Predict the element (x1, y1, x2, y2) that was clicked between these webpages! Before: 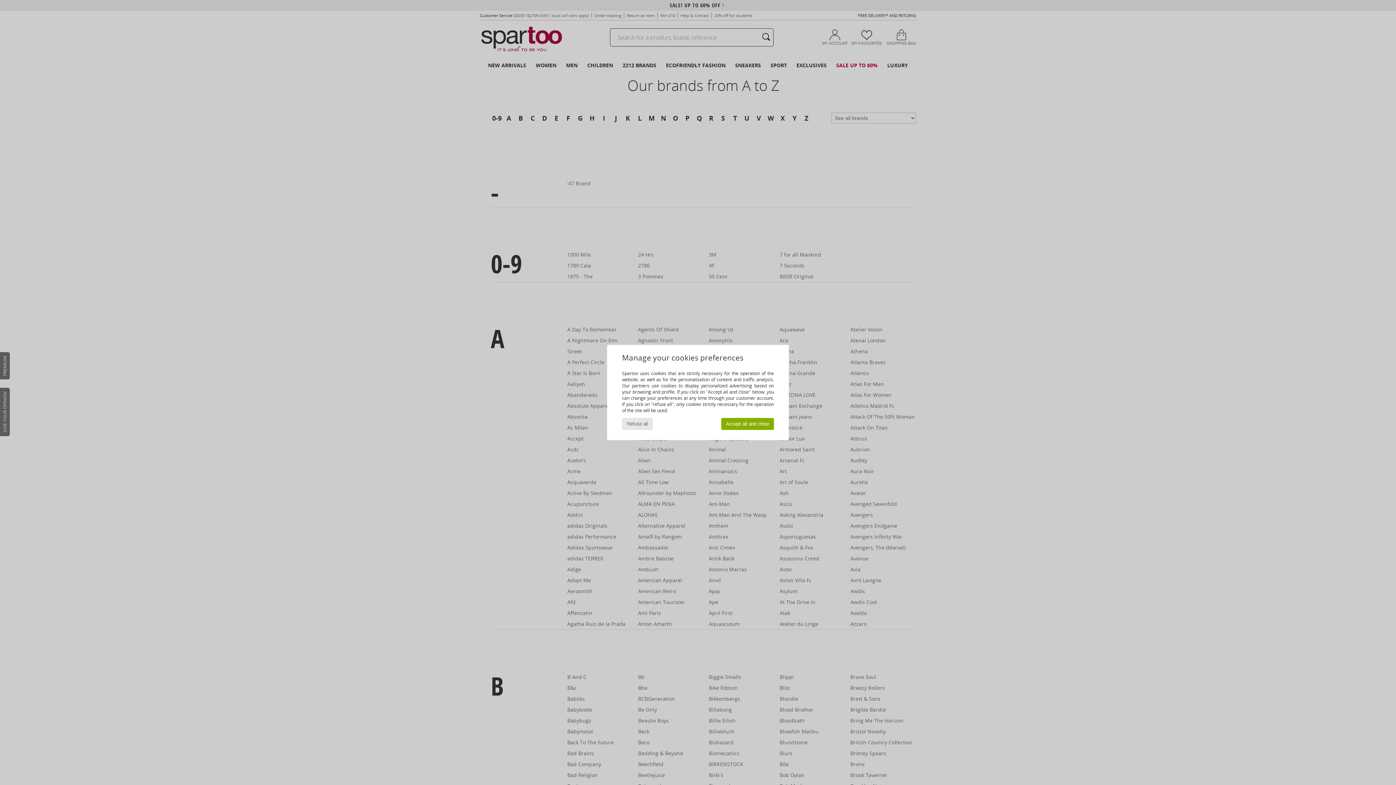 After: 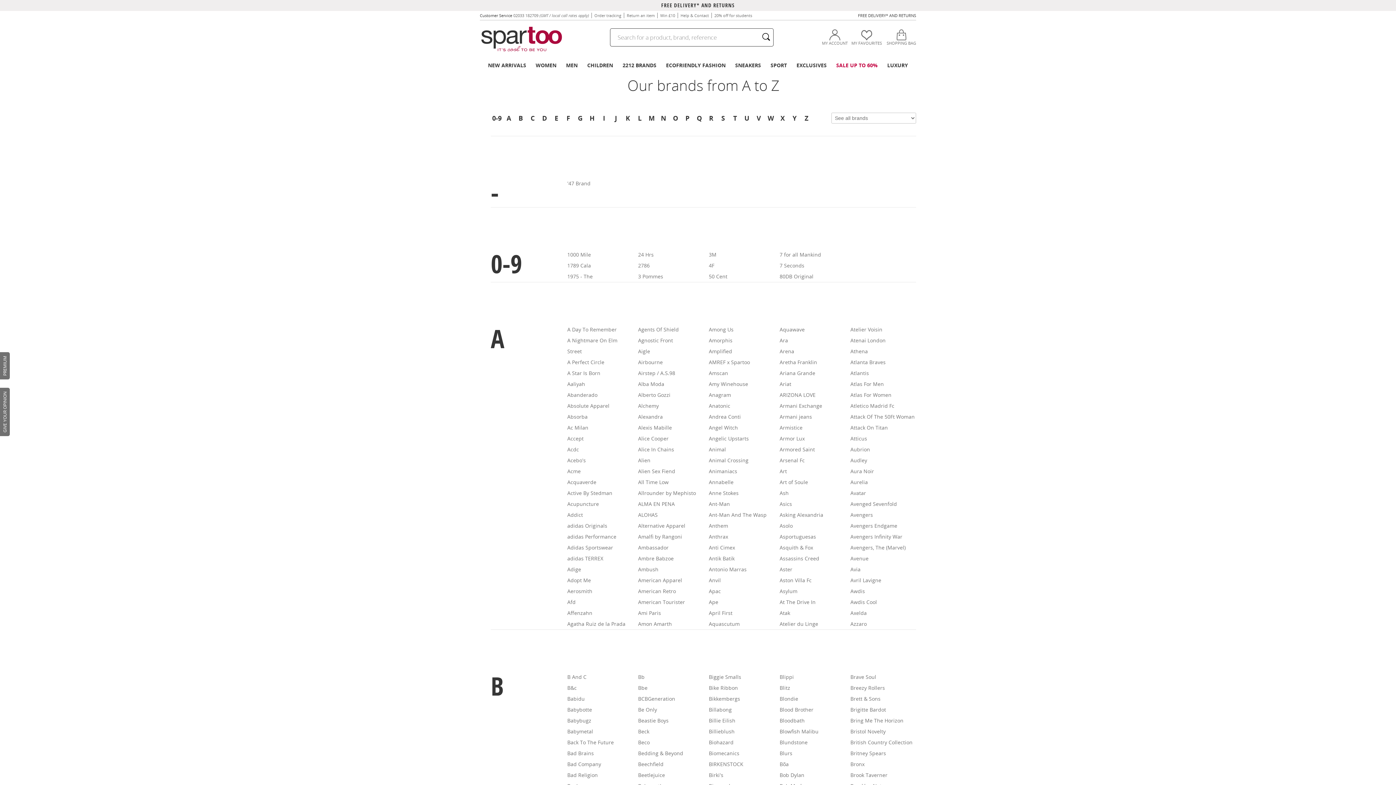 Action: label: Accept all and close bbox: (721, 418, 774, 430)